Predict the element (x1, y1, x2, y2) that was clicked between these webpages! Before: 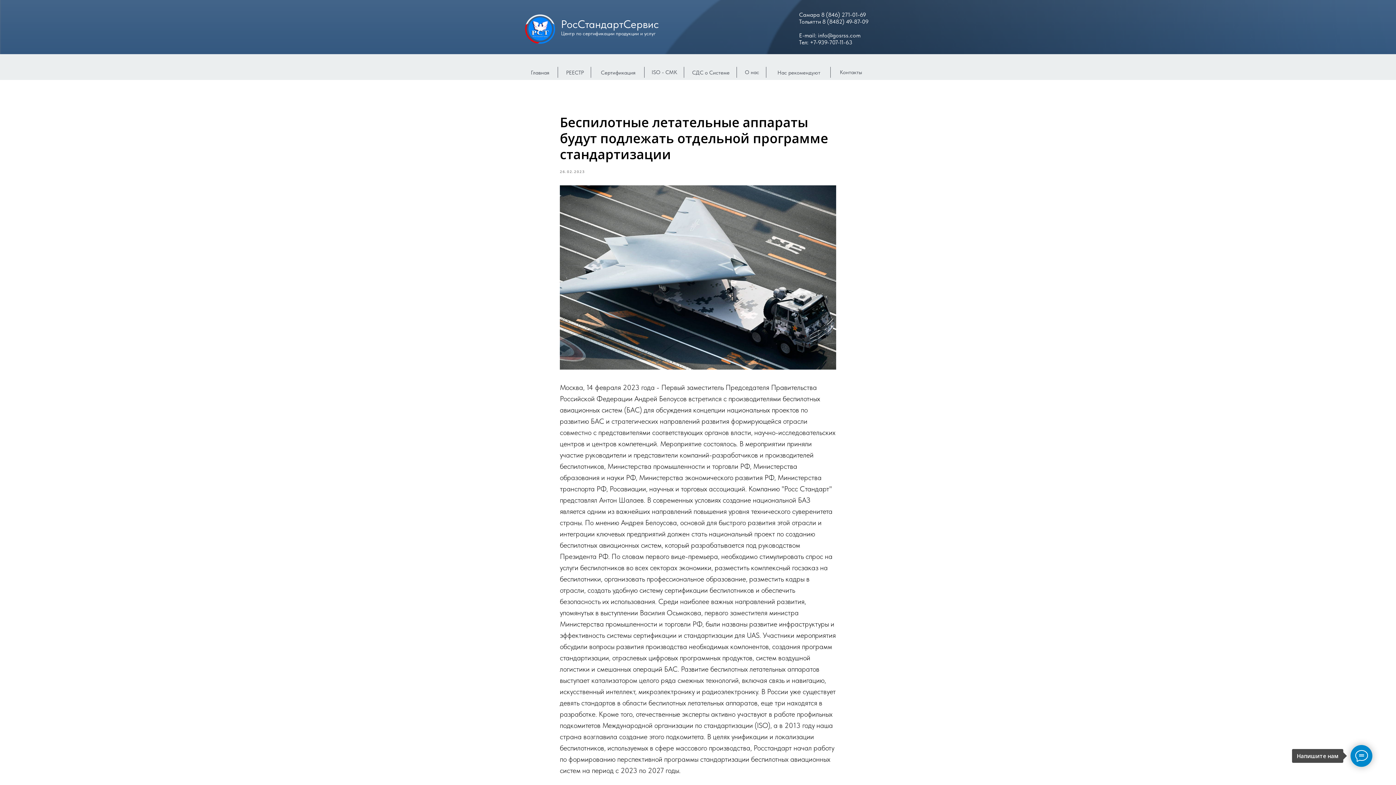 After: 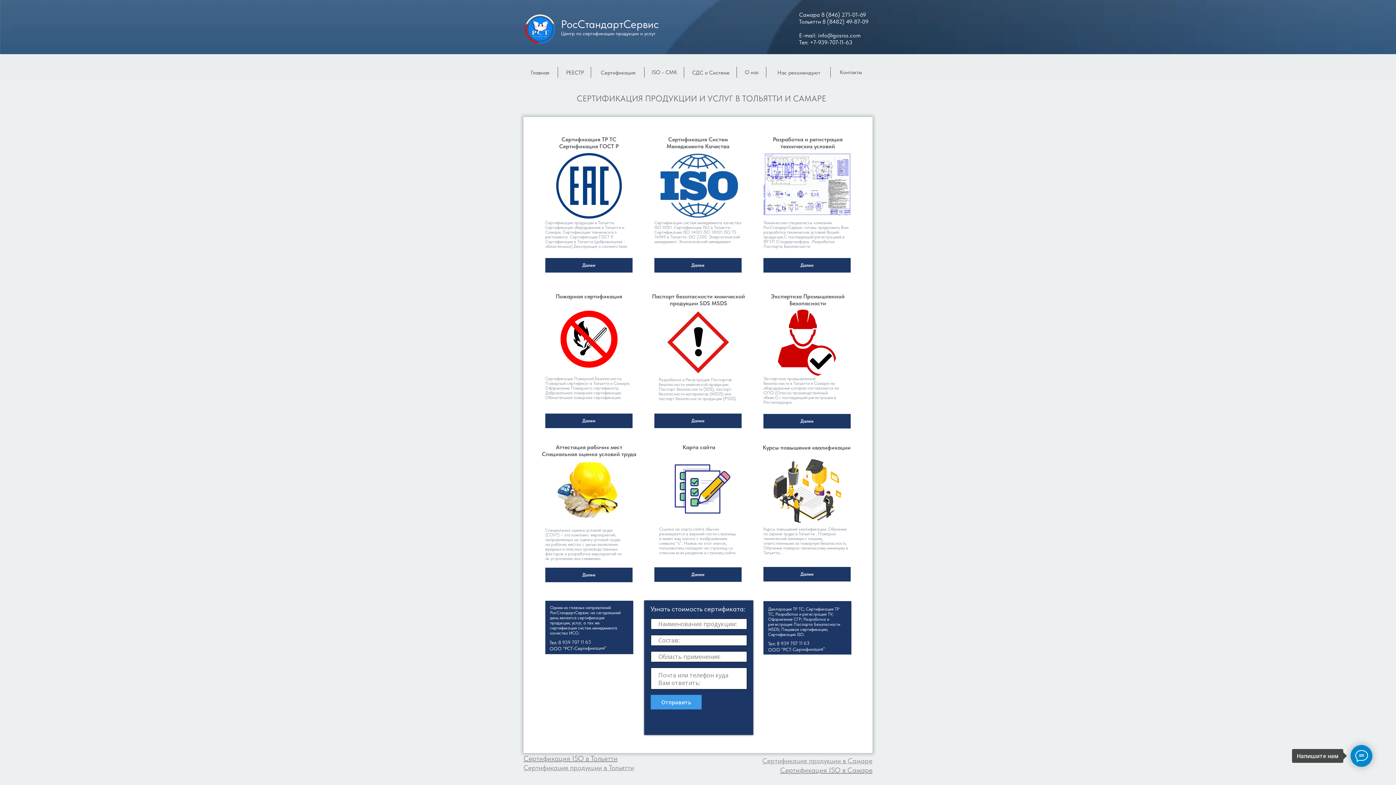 Action: bbox: (530, 69, 549, 76) label: Главная